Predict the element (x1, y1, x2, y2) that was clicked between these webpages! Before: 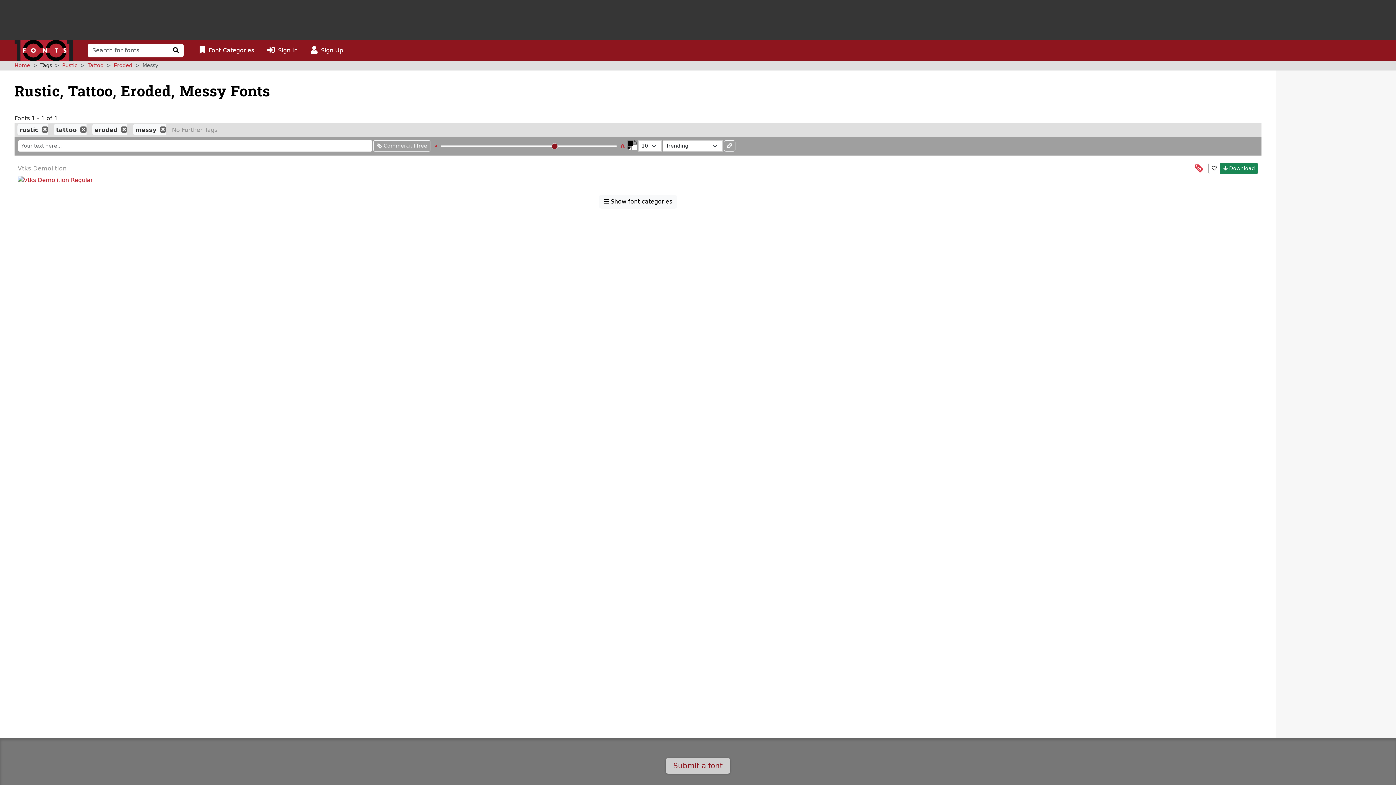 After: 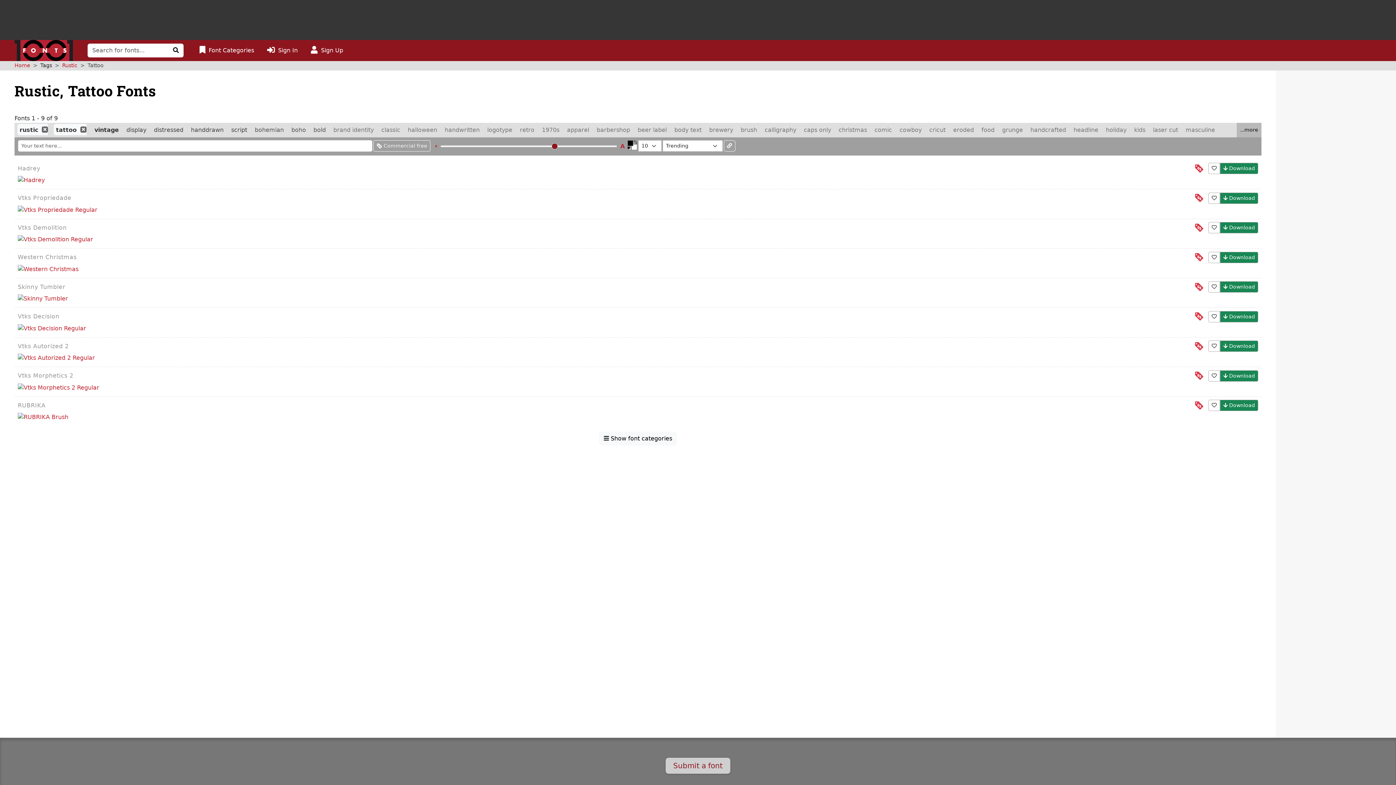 Action: label: Tattoo bbox: (87, 62, 103, 68)